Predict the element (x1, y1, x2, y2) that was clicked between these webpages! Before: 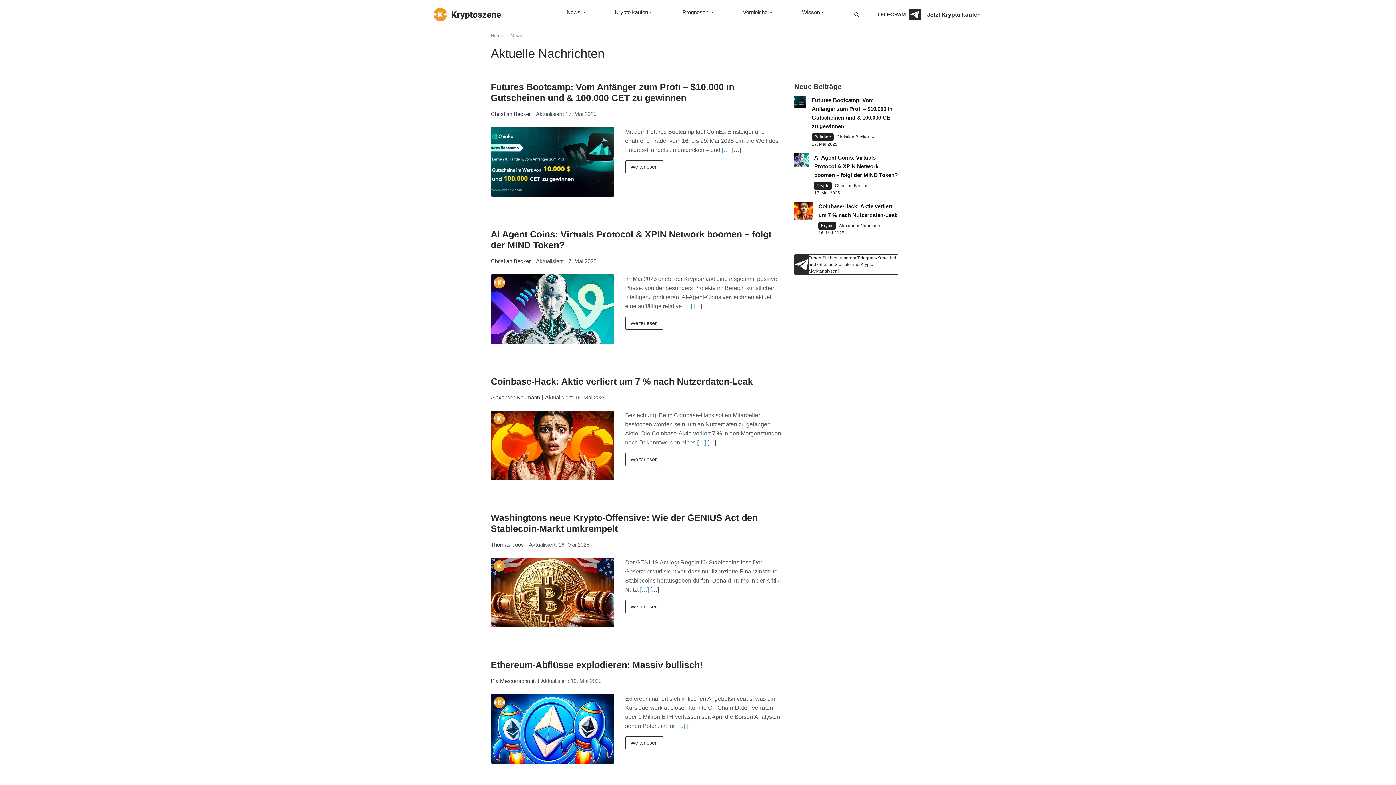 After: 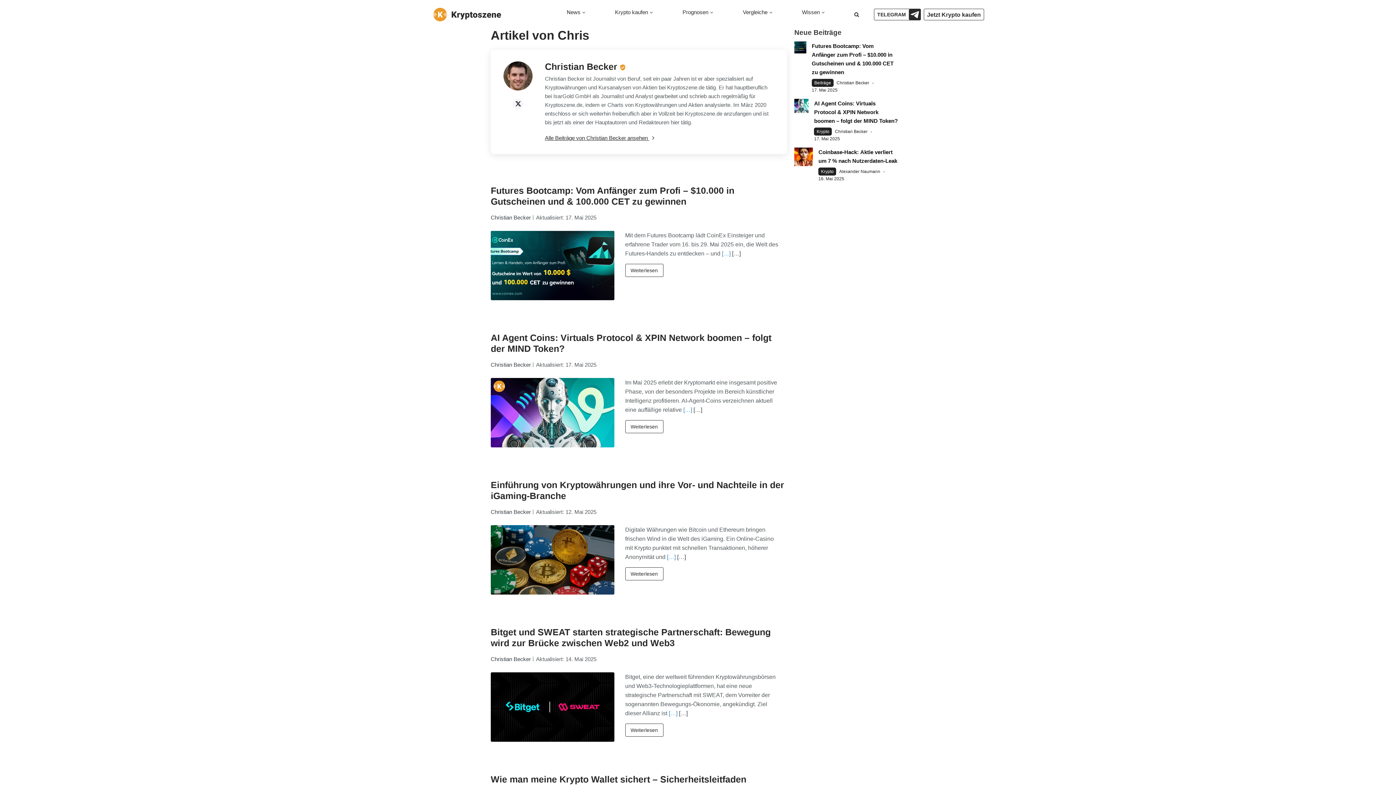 Action: bbox: (836, 133, 869, 140) label: Christian Becker